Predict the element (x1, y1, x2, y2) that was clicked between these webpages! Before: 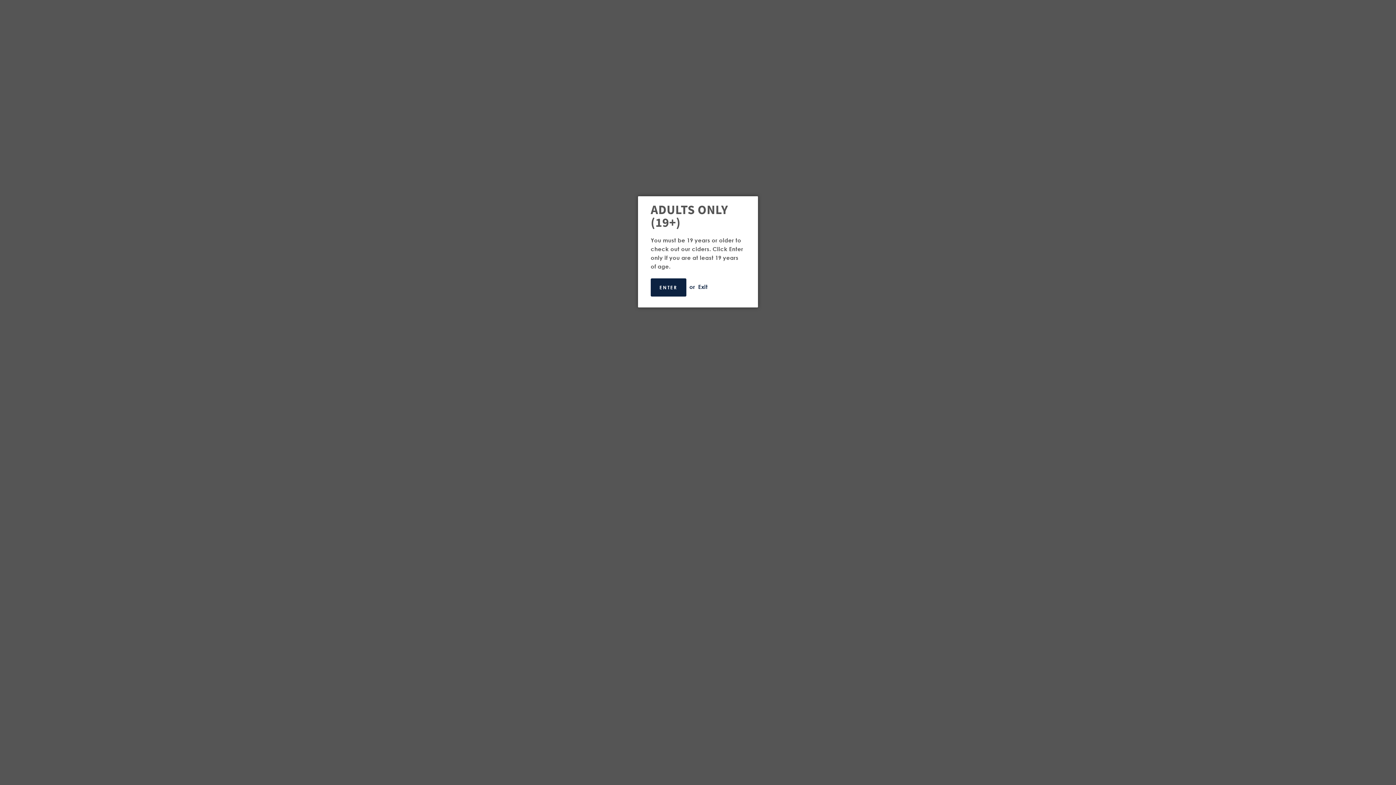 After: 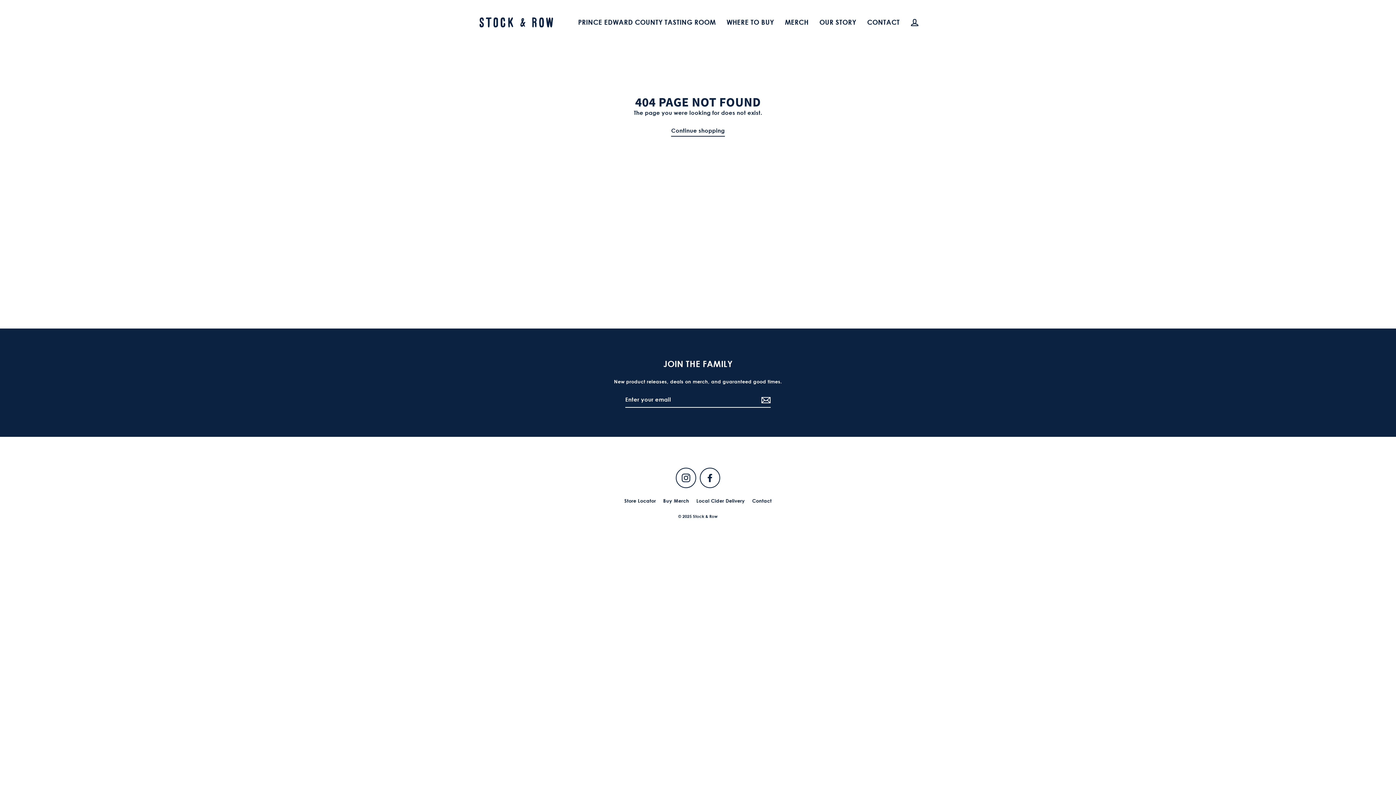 Action: bbox: (650, 278, 686, 296) label: ENTER